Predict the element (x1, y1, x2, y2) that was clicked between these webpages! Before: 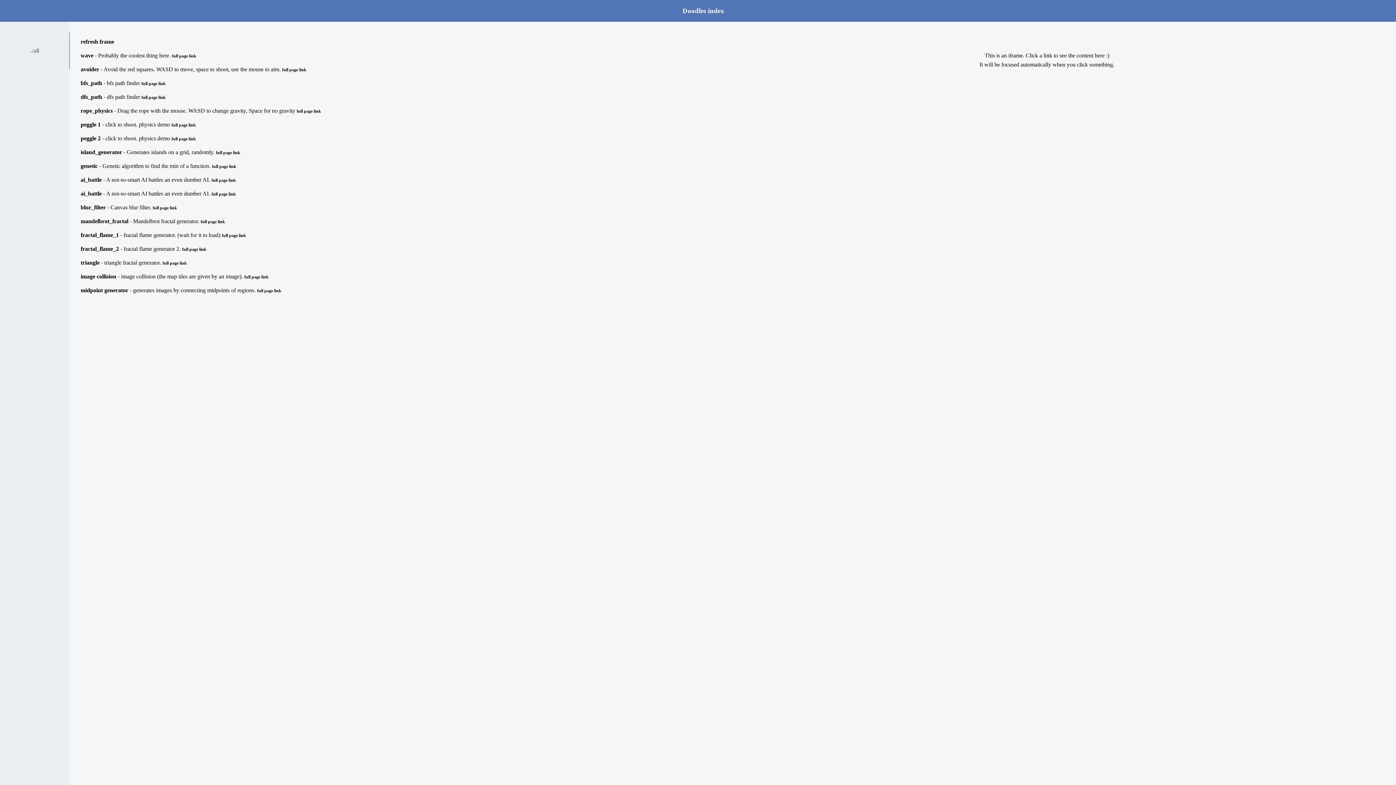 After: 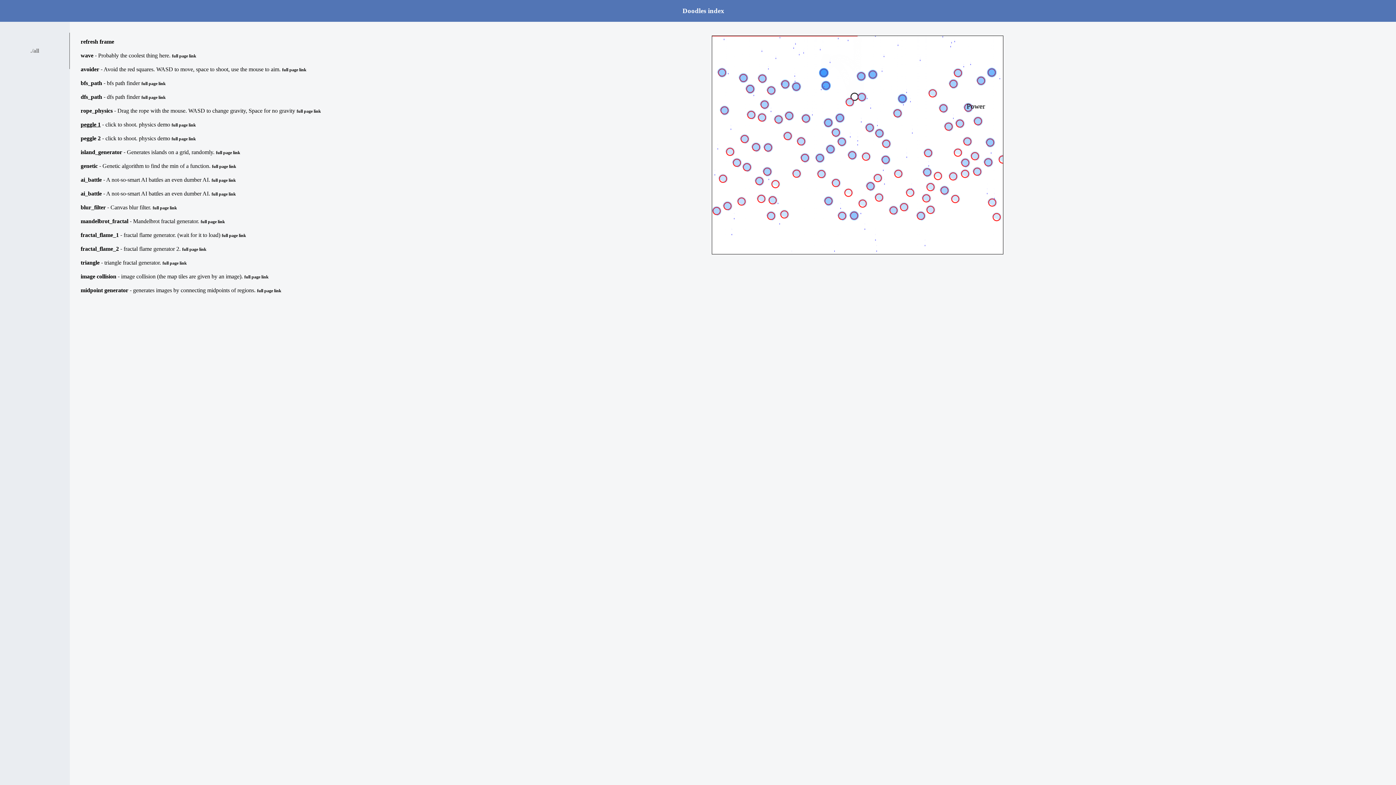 Action: bbox: (80, 121, 100, 127) label: peggle 1